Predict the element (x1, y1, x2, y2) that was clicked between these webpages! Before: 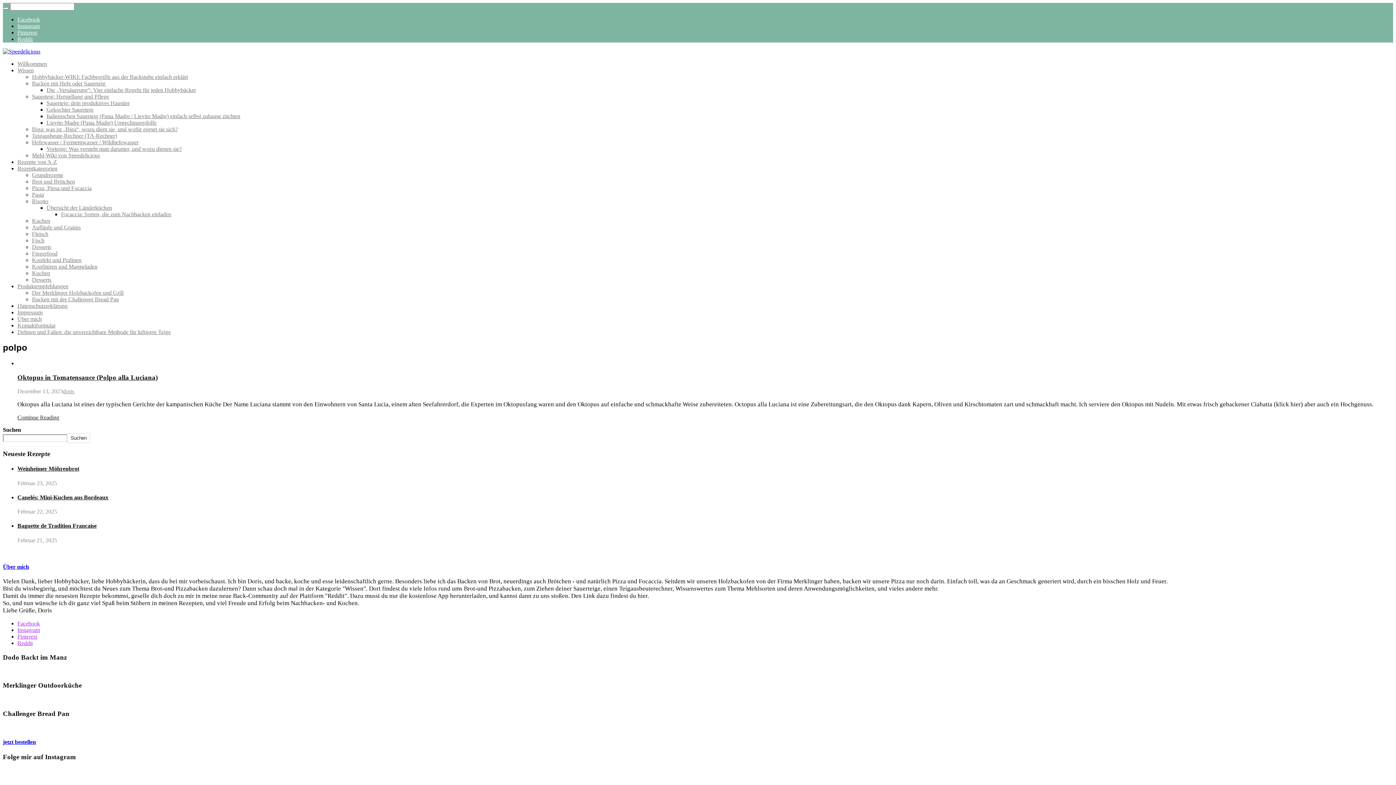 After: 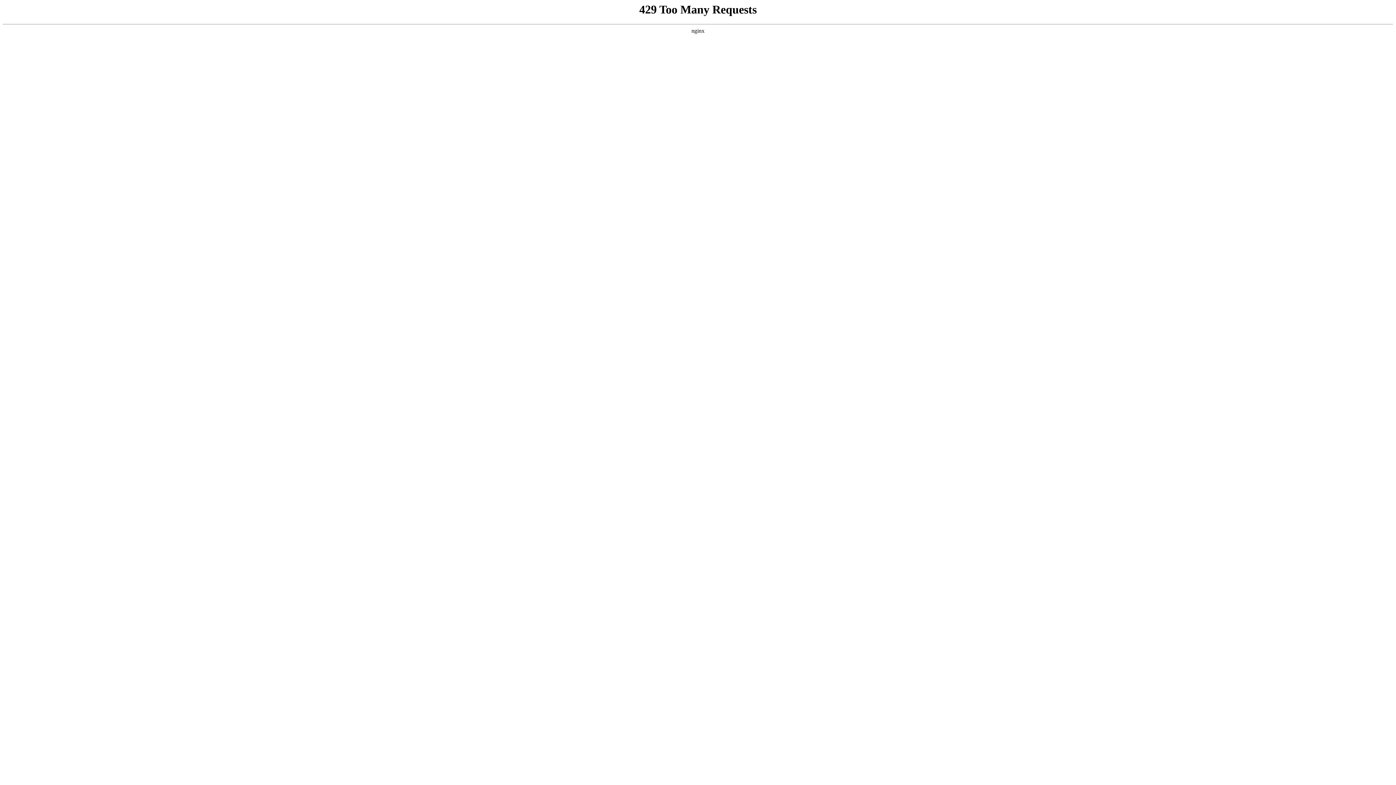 Action: label: Kuchen bbox: (32, 270, 50, 276)